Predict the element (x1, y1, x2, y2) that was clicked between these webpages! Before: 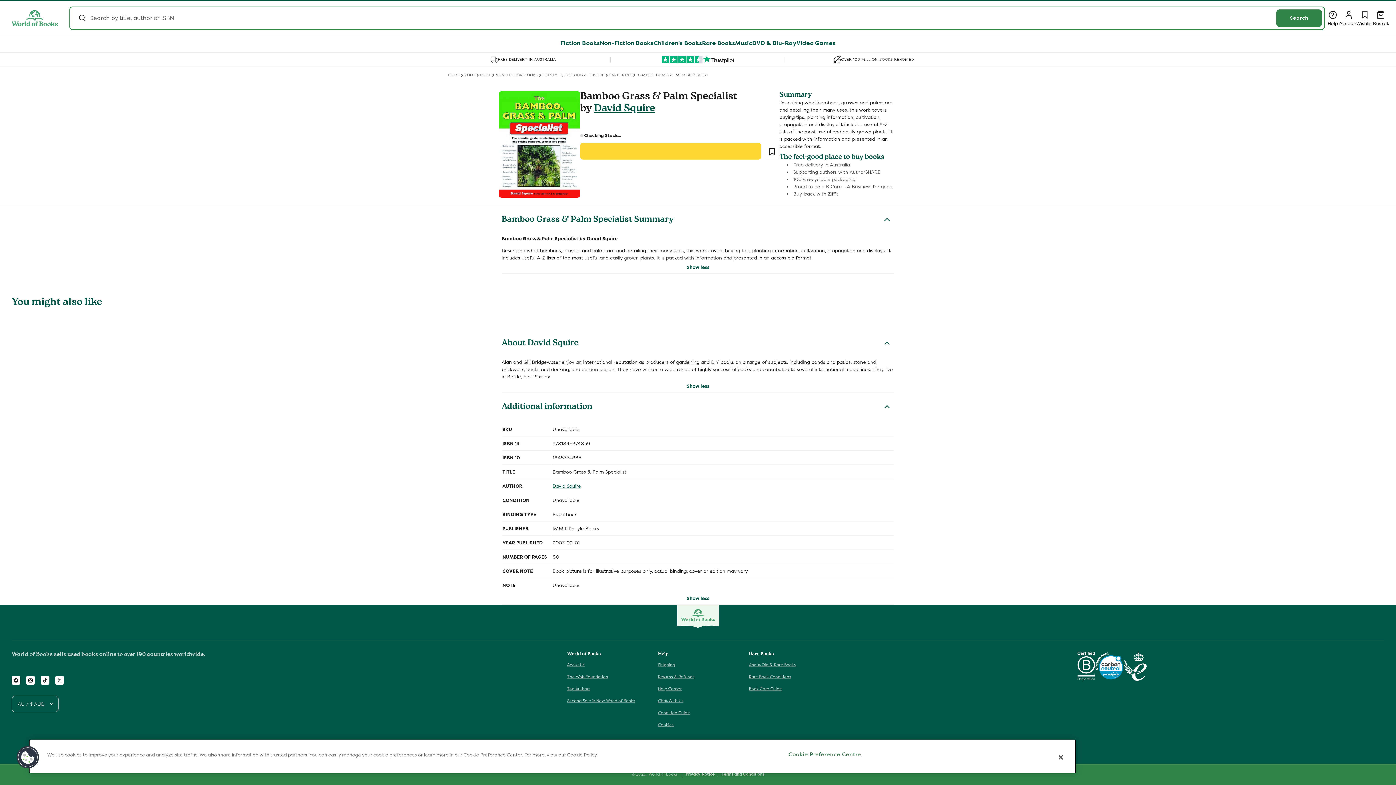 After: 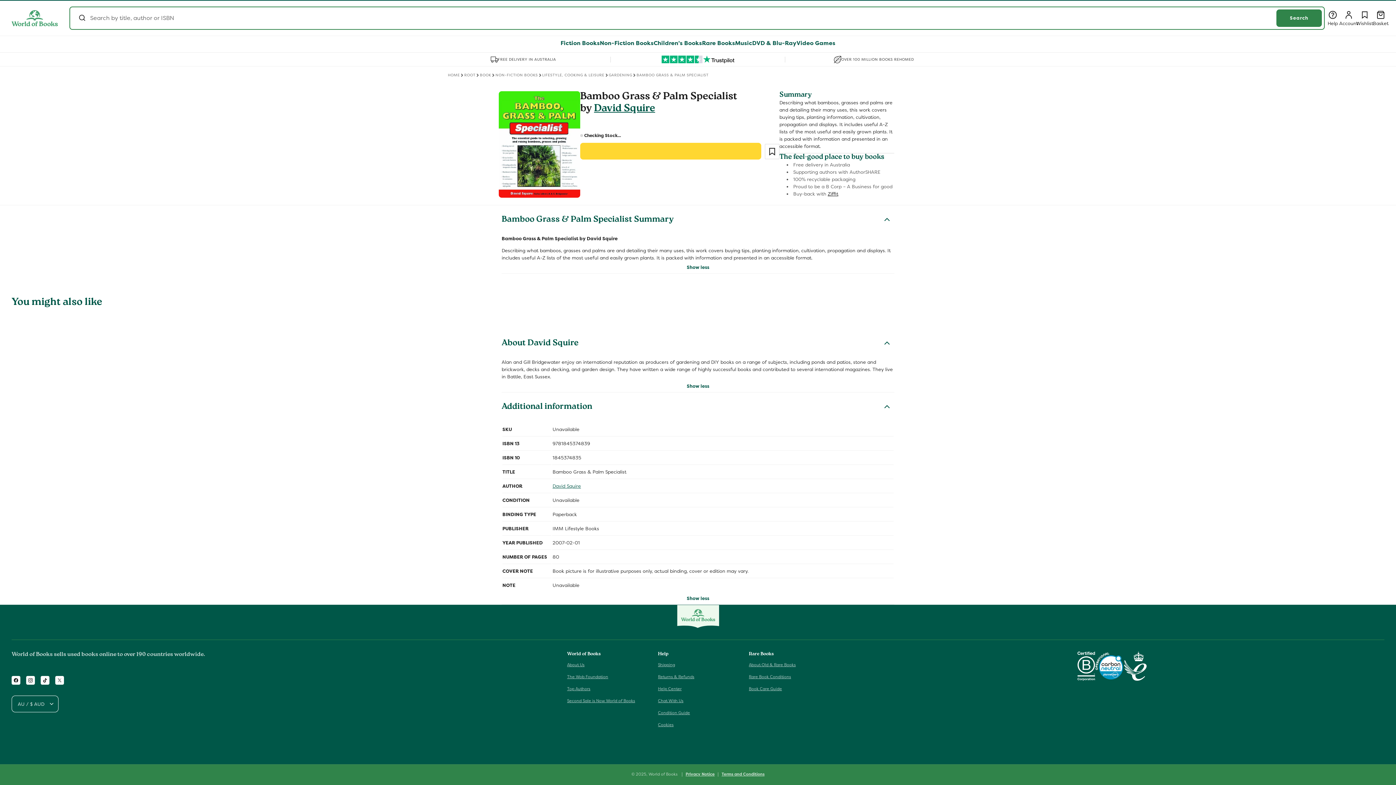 Action: bbox: (828, 191, 838, 196) label: Ziffit